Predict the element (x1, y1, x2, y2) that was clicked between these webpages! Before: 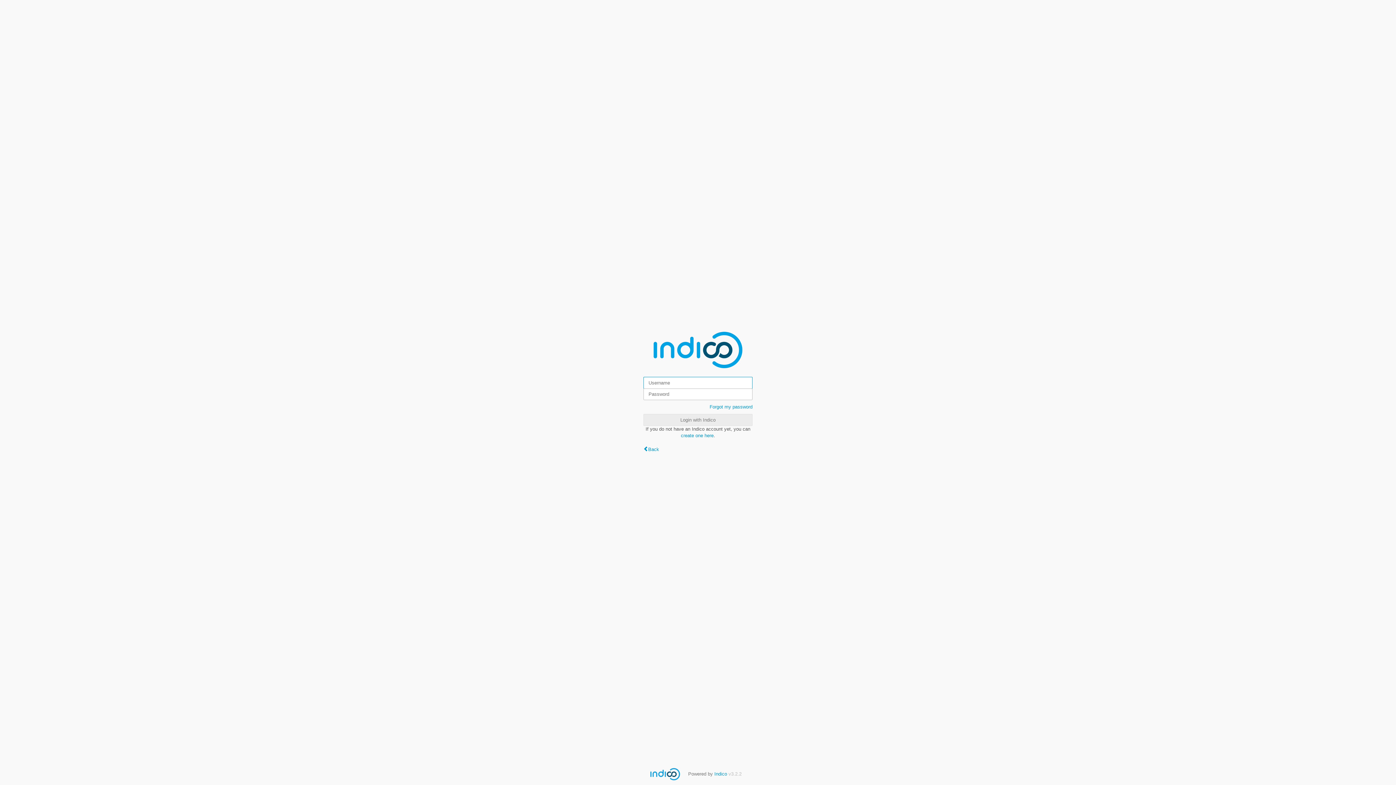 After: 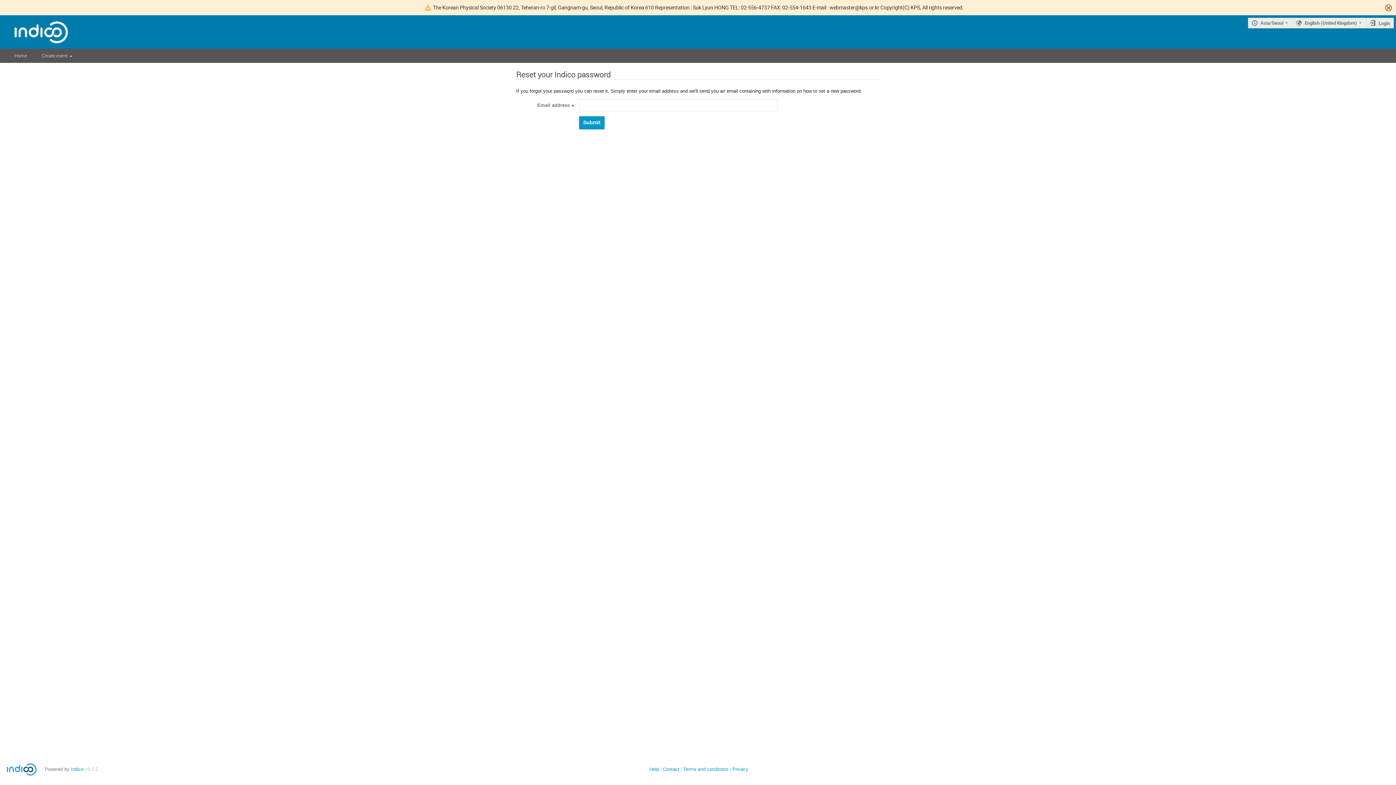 Action: bbox: (709, 404, 752, 409) label: Forgot my password